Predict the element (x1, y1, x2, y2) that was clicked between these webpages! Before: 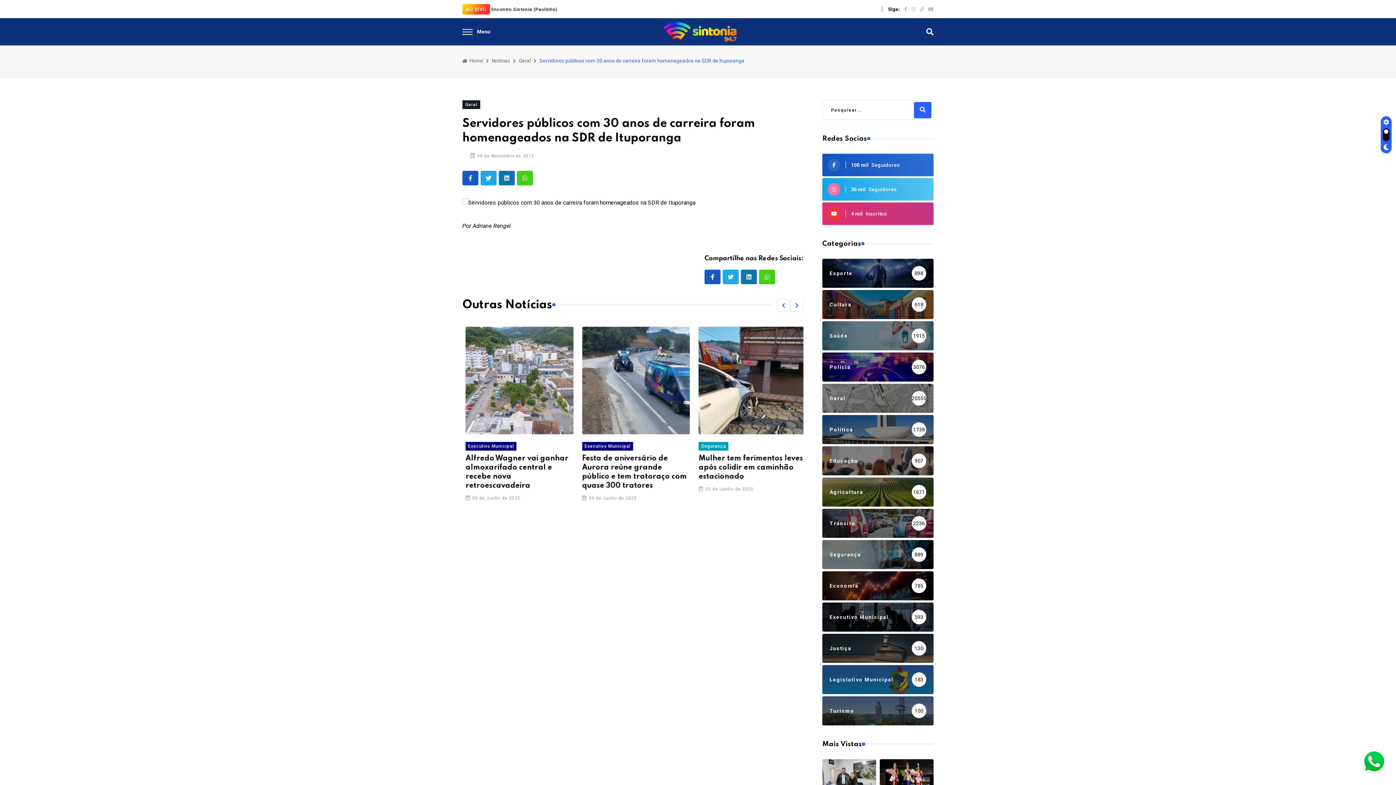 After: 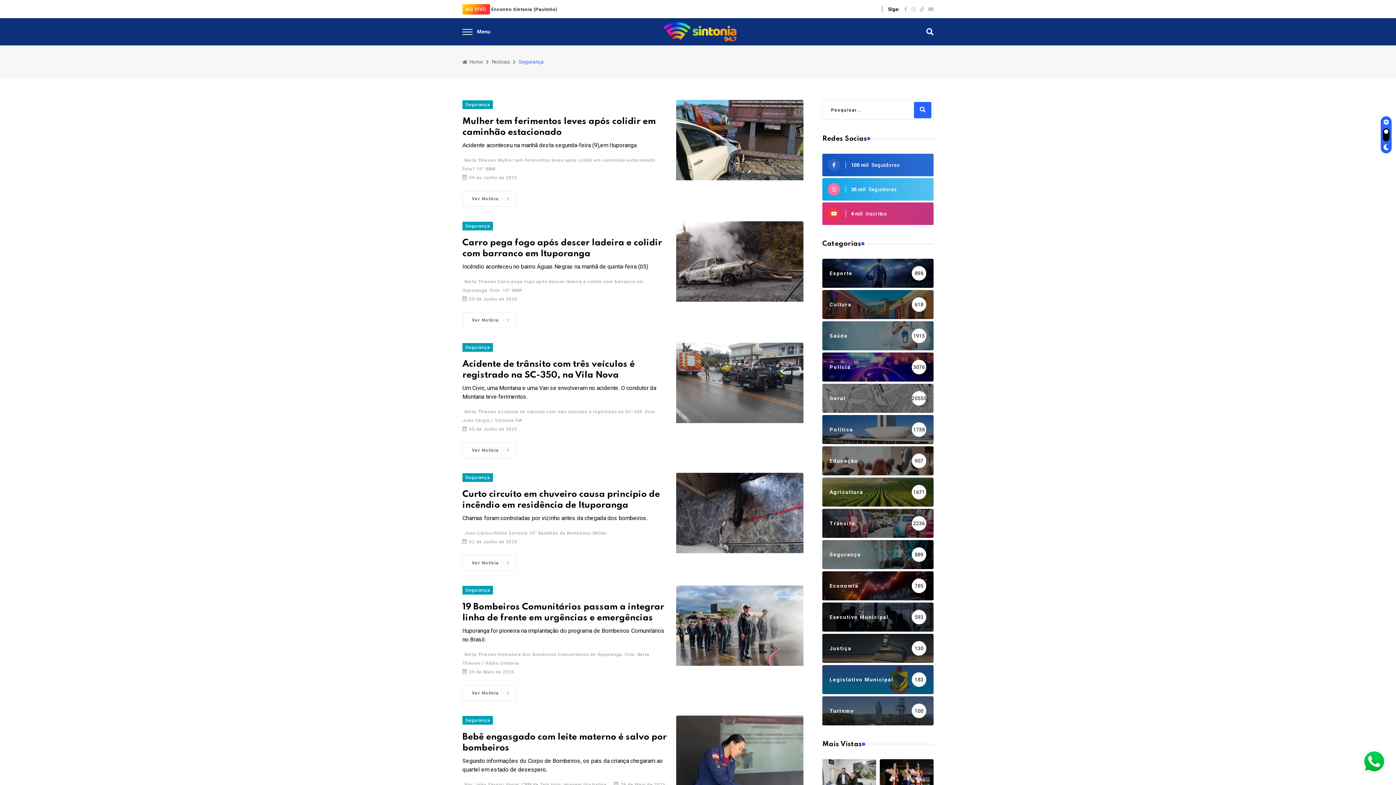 Action: bbox: (822, 540, 933, 569) label: Segurança
889